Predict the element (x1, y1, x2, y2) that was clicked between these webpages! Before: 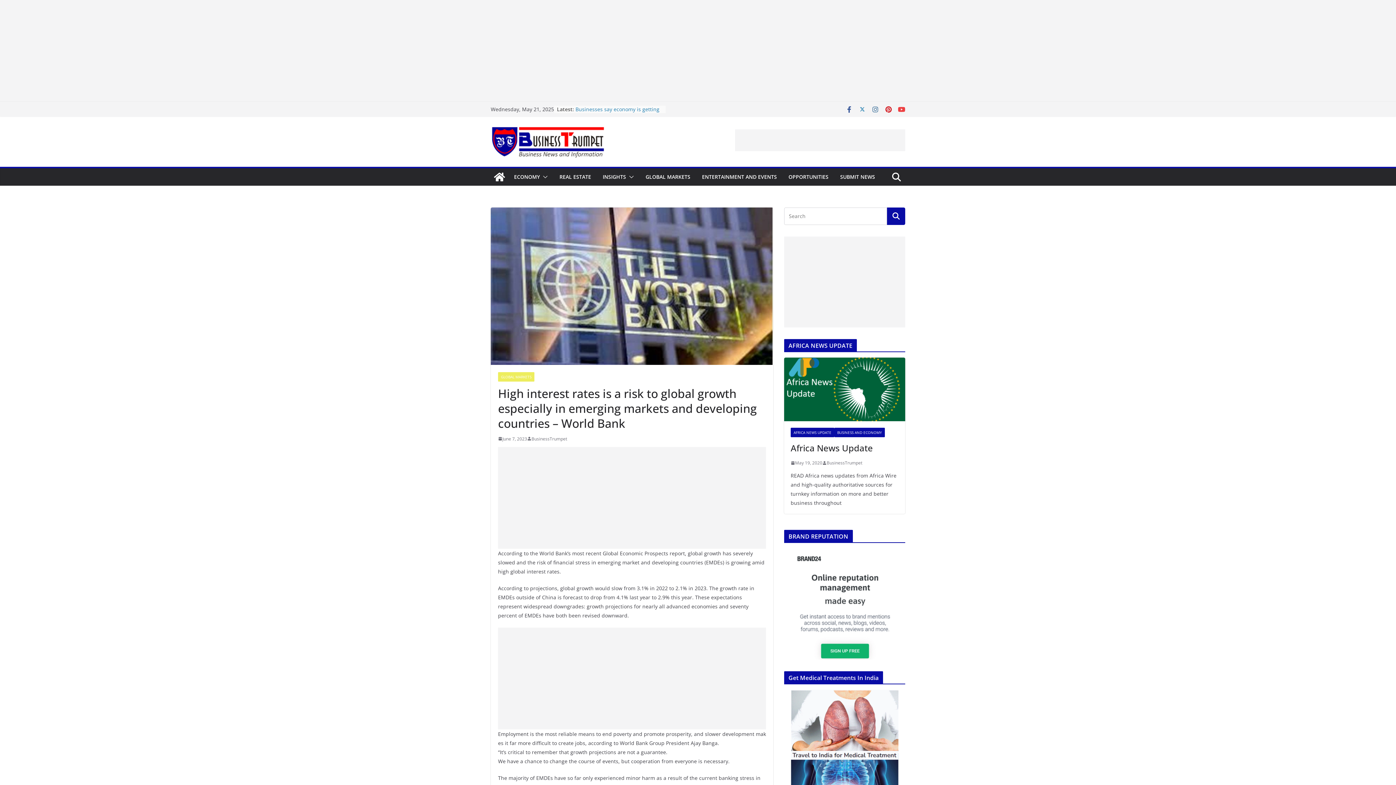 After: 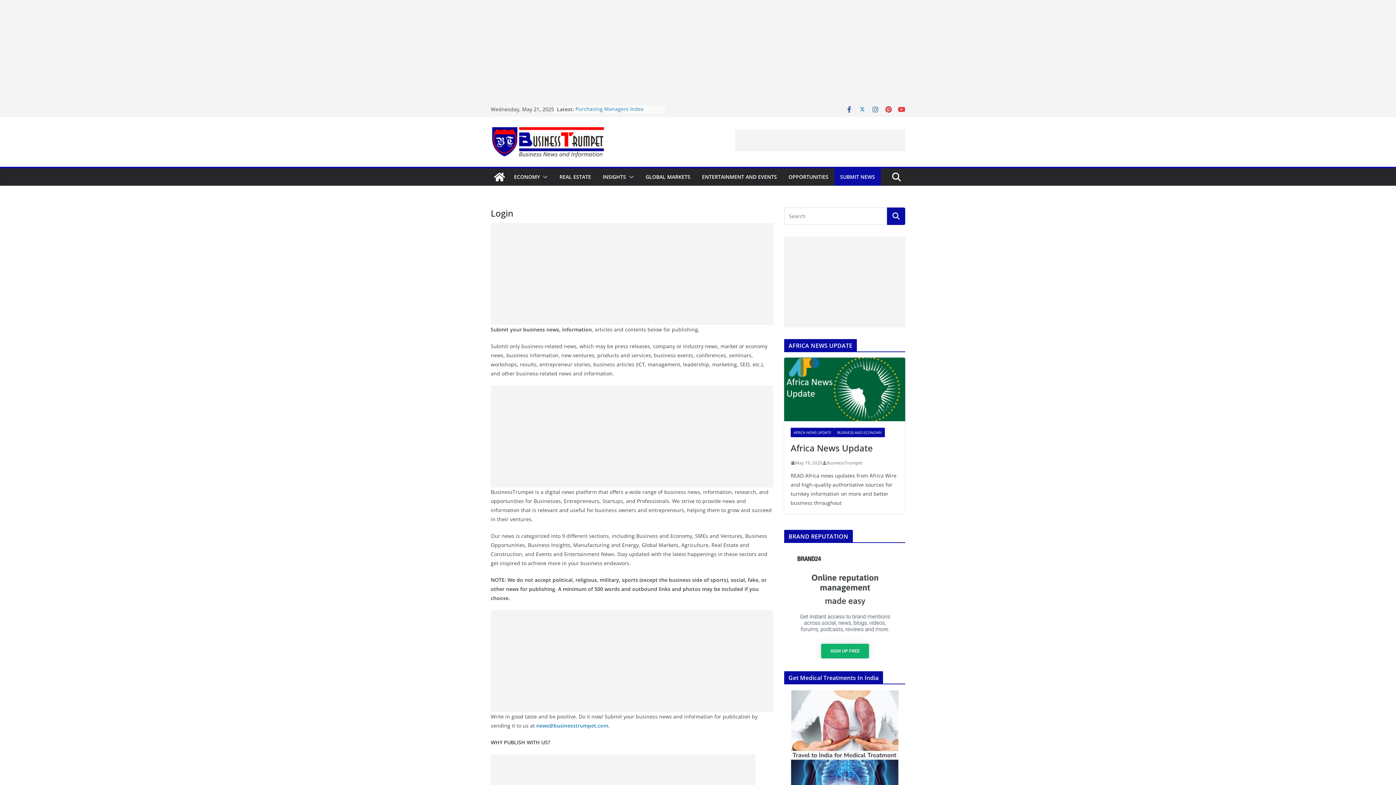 Action: bbox: (840, 172, 875, 182) label: SUBMIT NEWS